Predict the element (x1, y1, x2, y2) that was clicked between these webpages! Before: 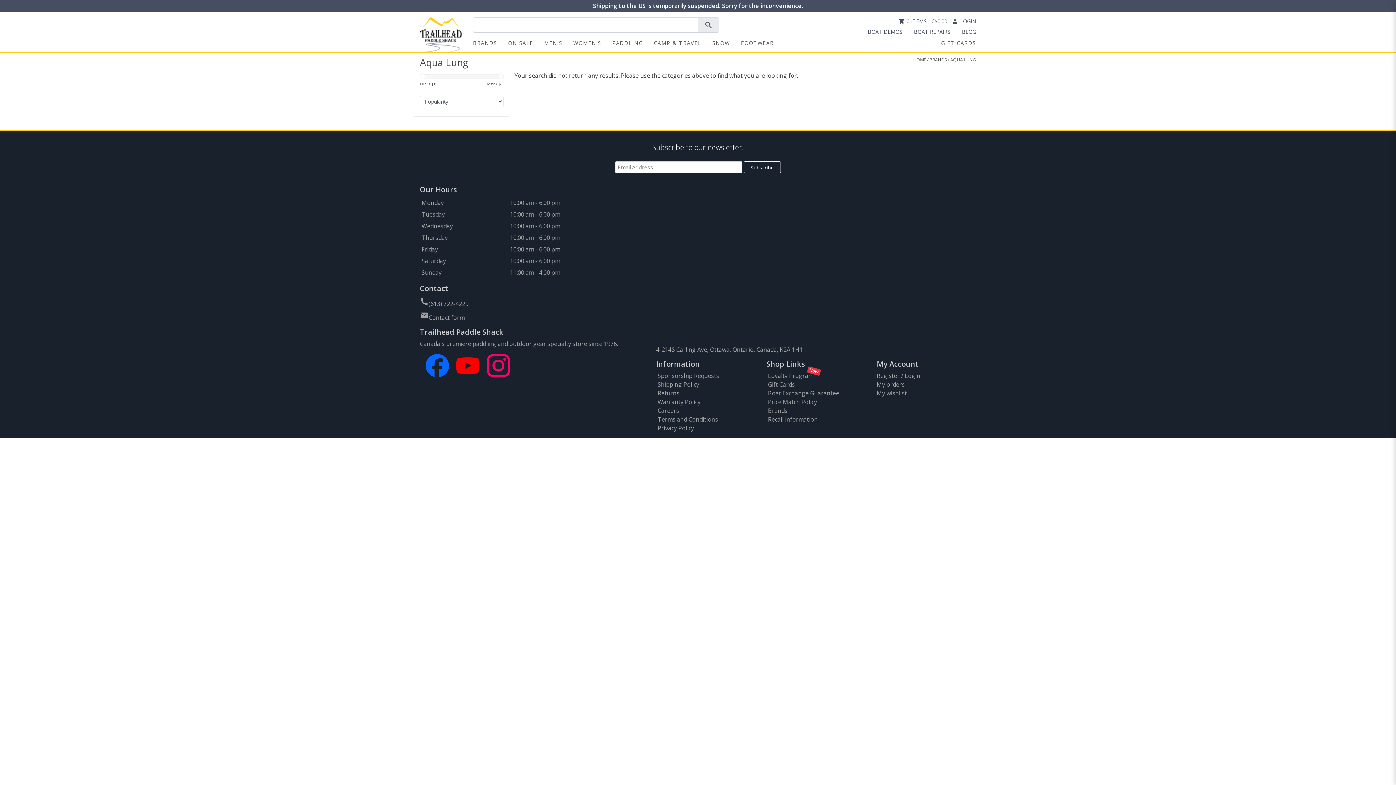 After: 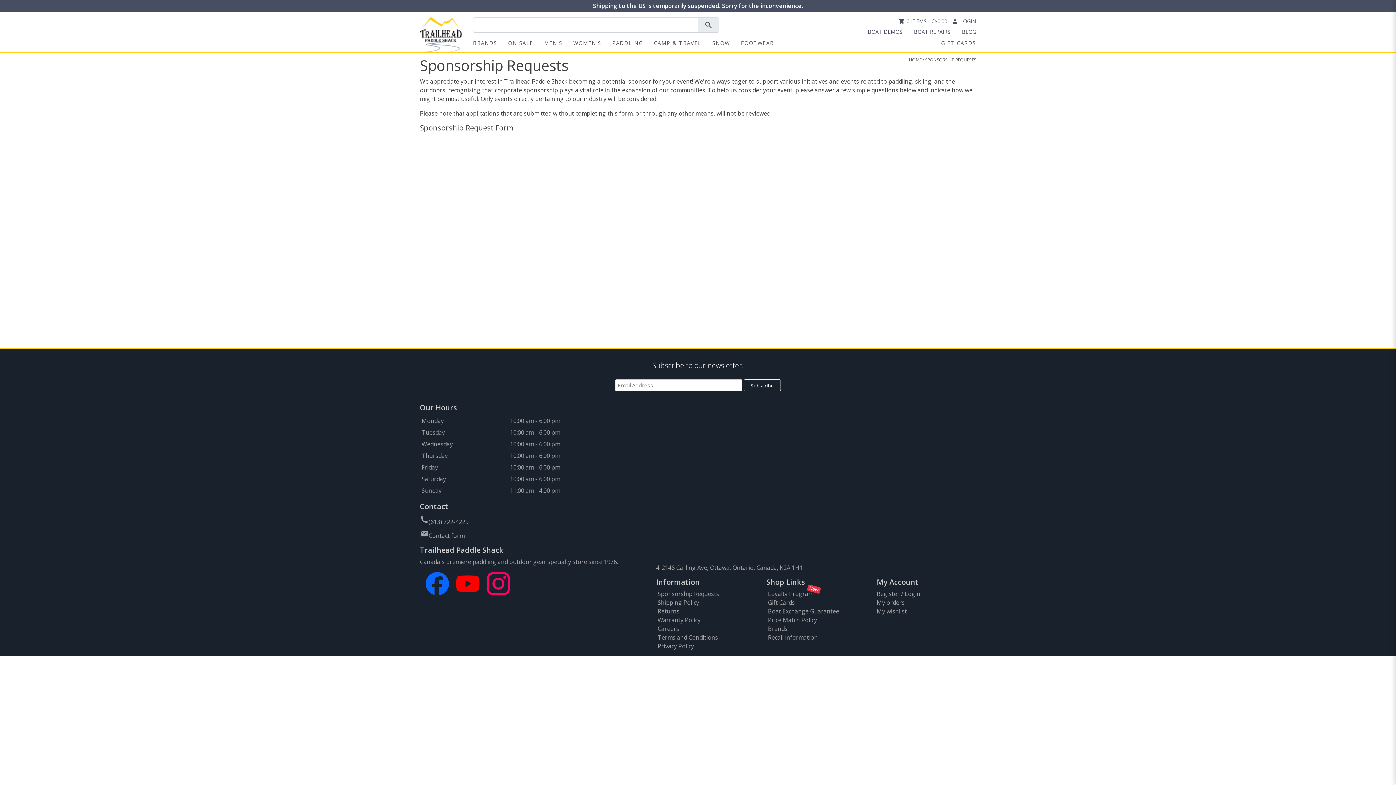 Action: label: Sponsorship Requests bbox: (656, 370, 720, 381)